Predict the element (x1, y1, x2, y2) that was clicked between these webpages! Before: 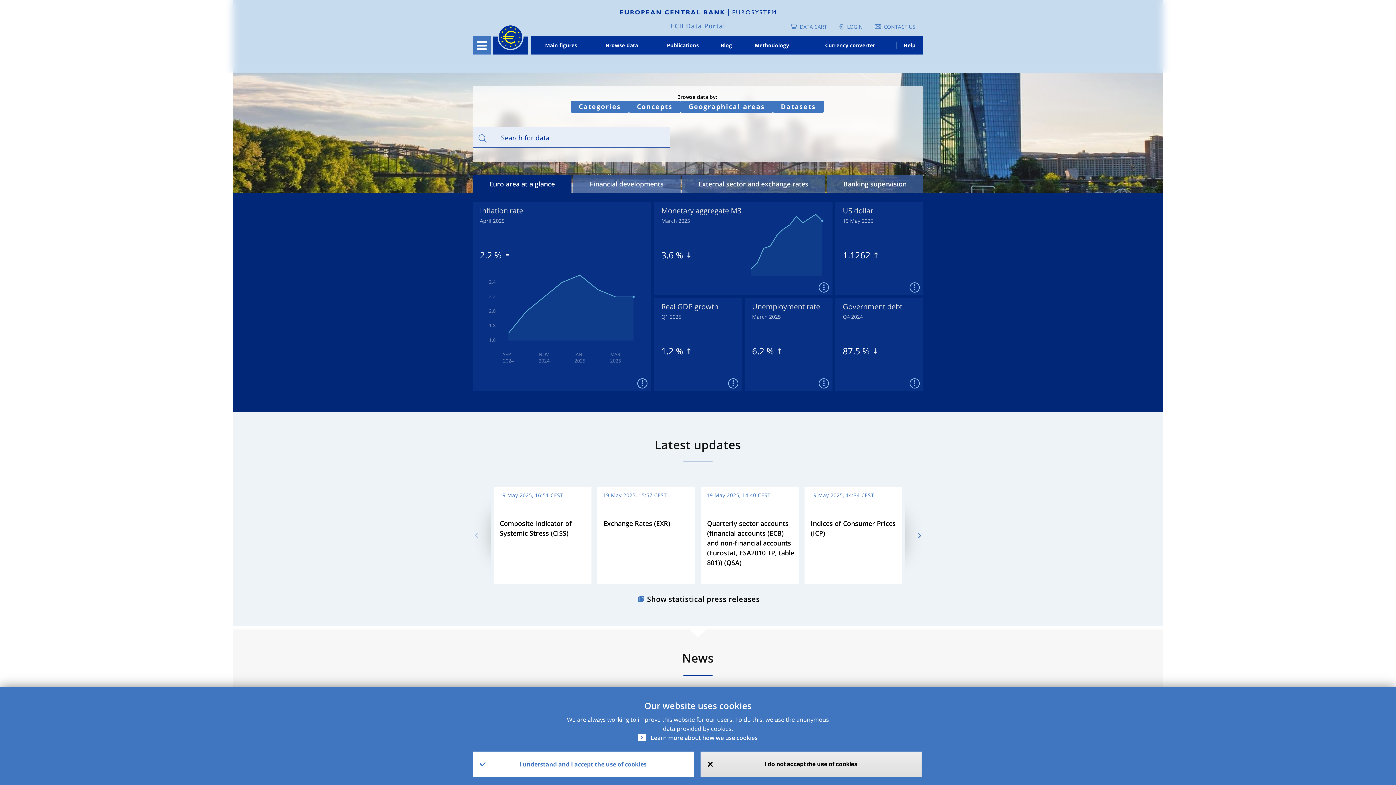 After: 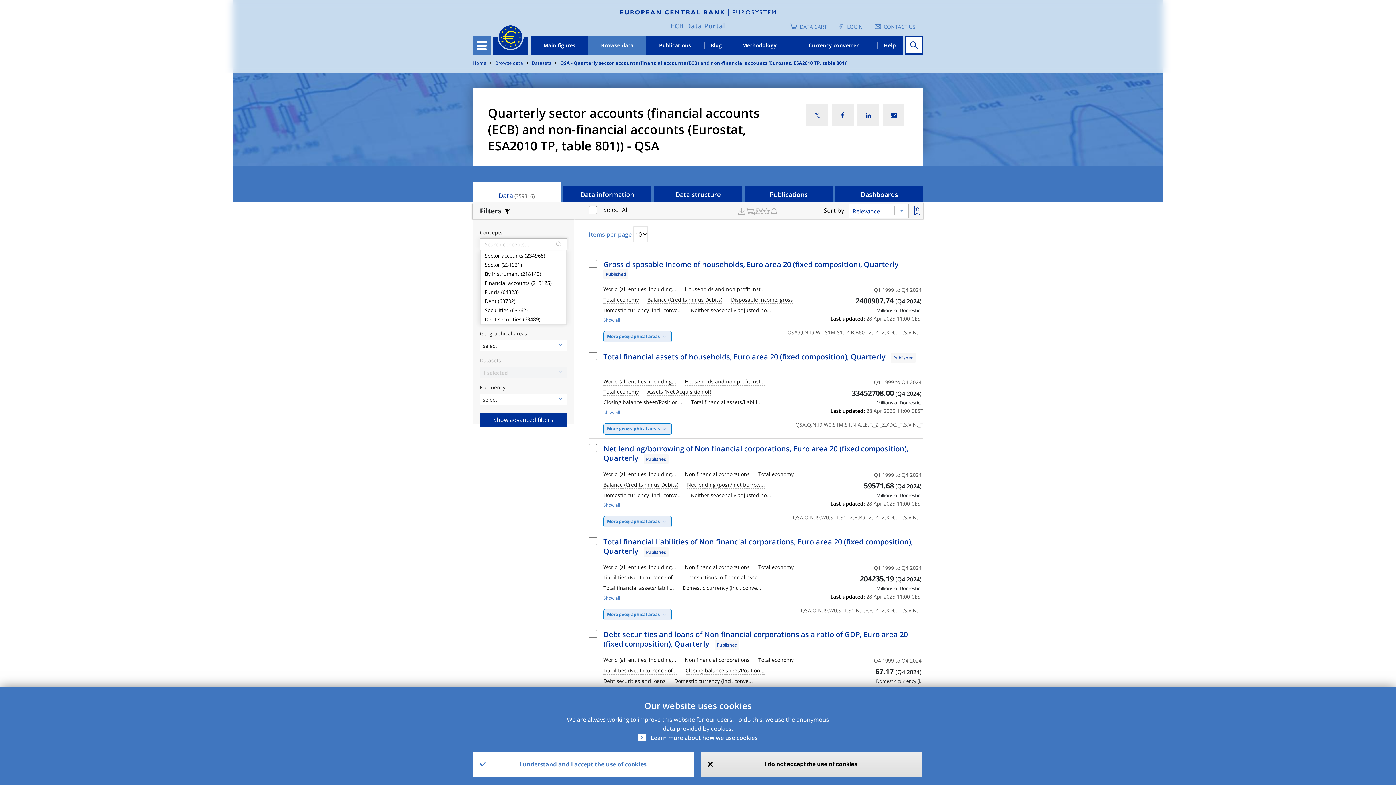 Action: bbox: (707, 519, 794, 567) label: Quarterly sector accounts (financial accounts (ECB) and non-financial accounts (Eurostat, ESA2010 TP, table 801)) (QSA)